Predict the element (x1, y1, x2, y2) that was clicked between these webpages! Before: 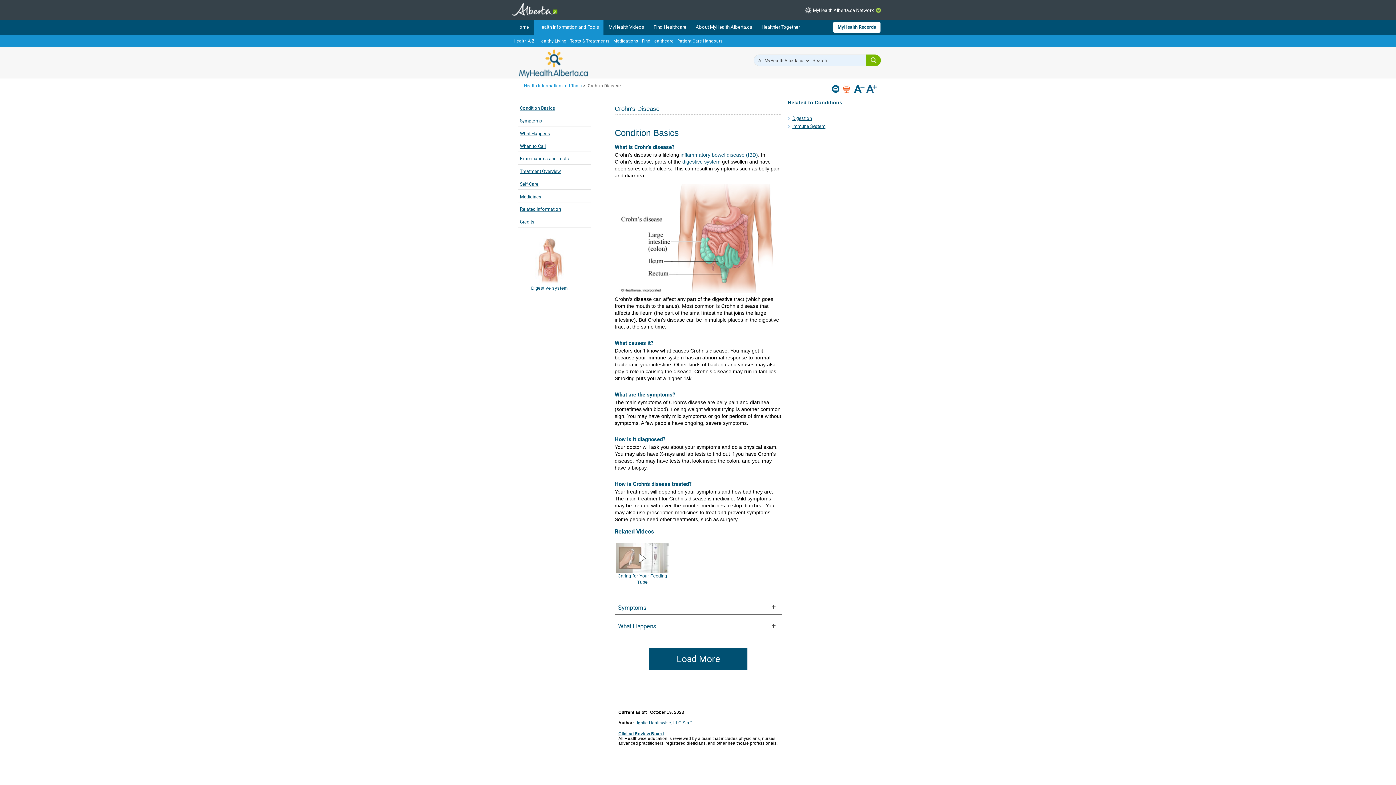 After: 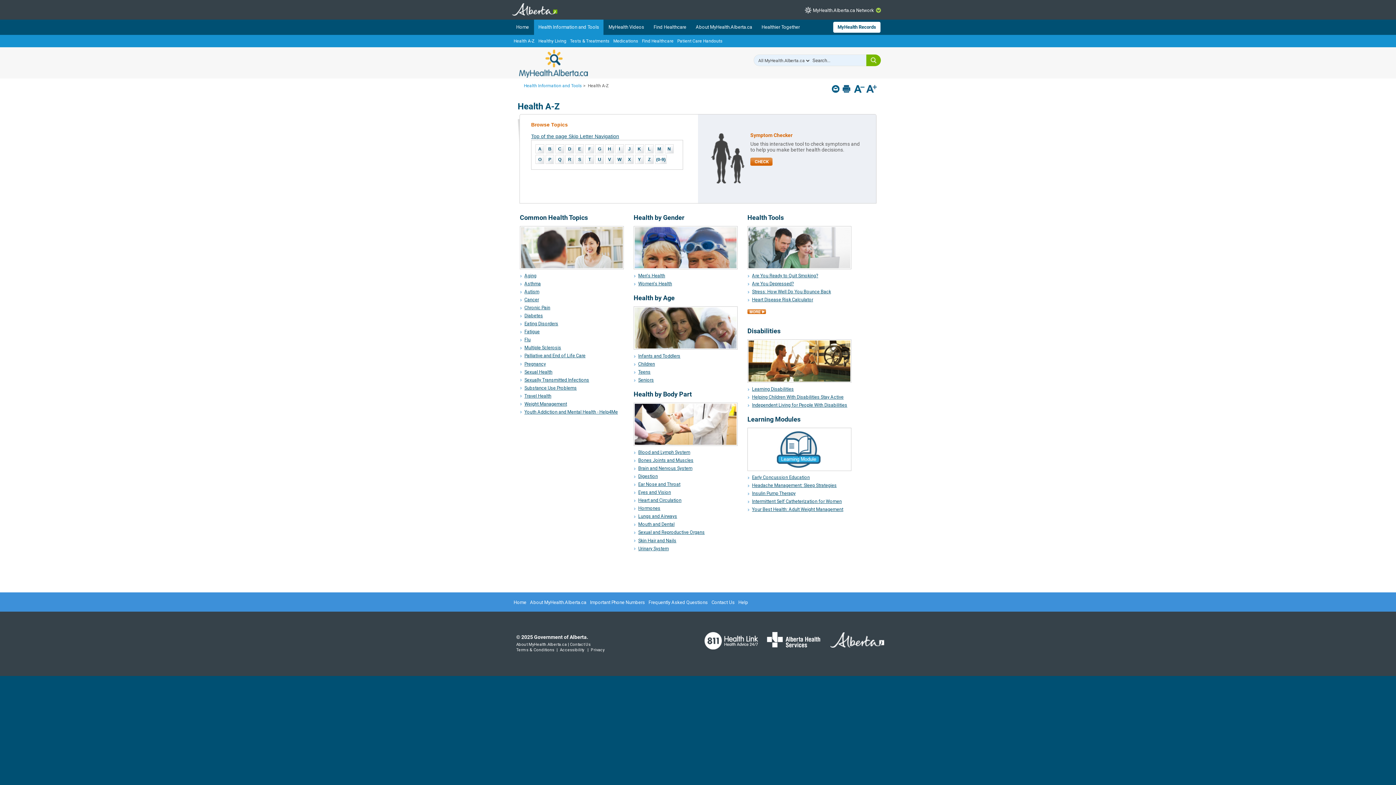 Action: bbox: (512, 34, 536, 47) label: Health A-Z